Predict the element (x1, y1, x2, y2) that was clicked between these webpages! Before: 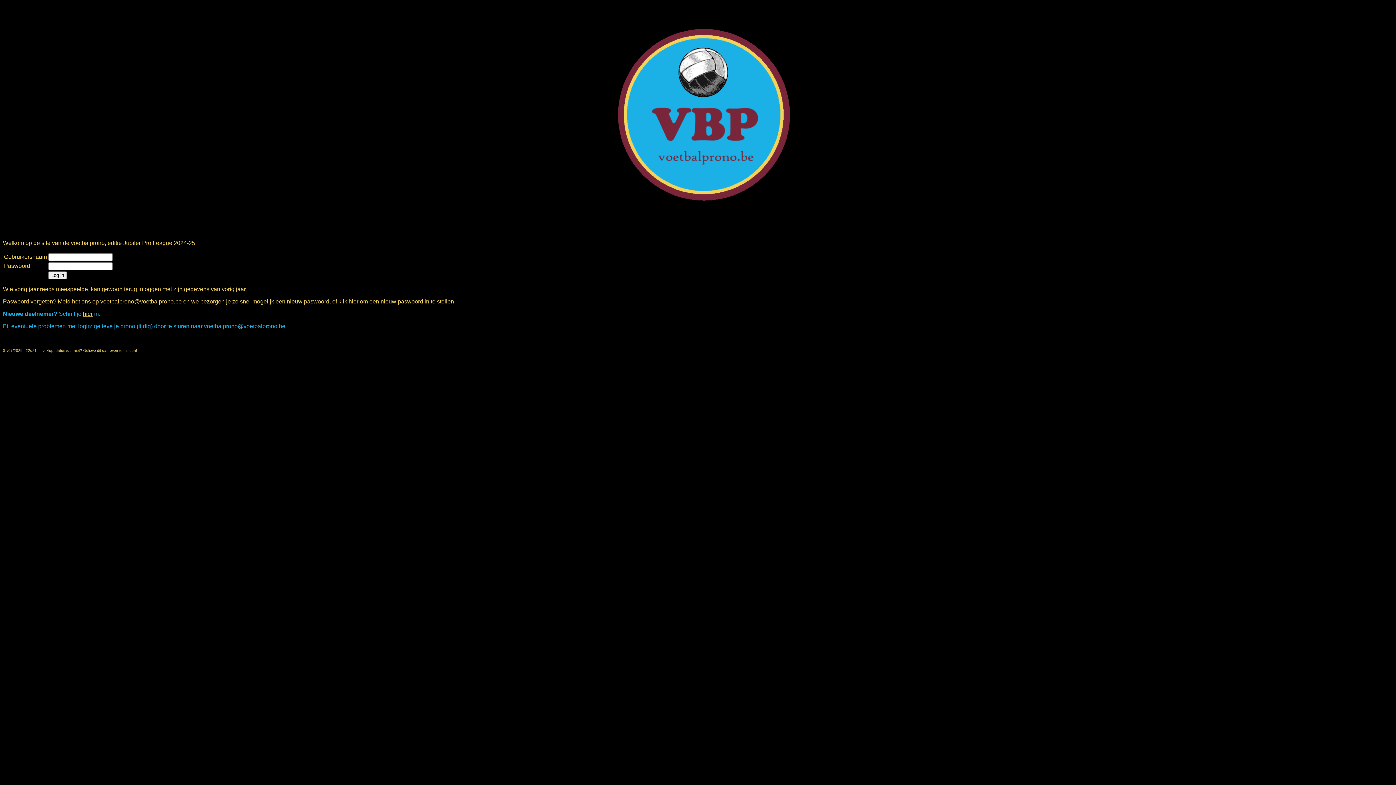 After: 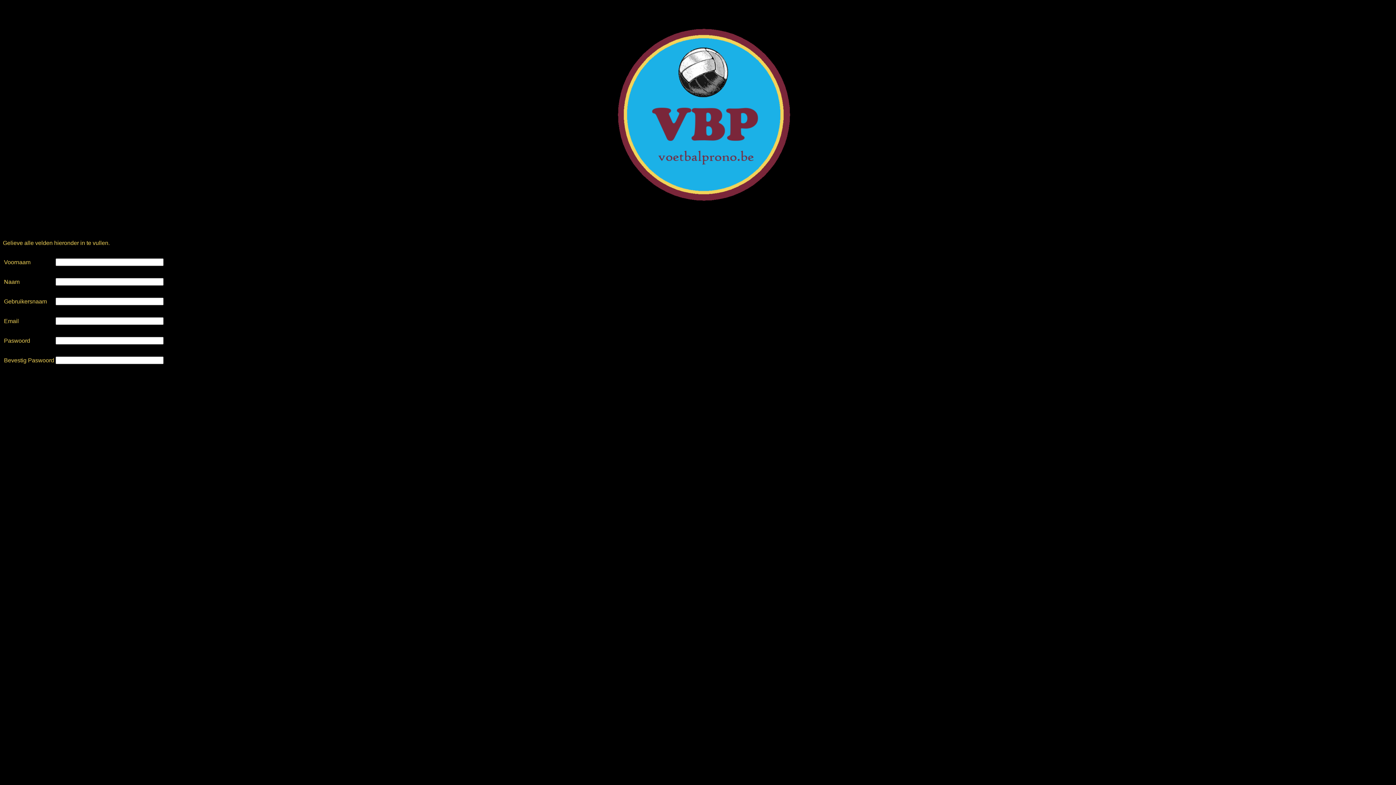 Action: bbox: (82, 311, 92, 317) label: hier